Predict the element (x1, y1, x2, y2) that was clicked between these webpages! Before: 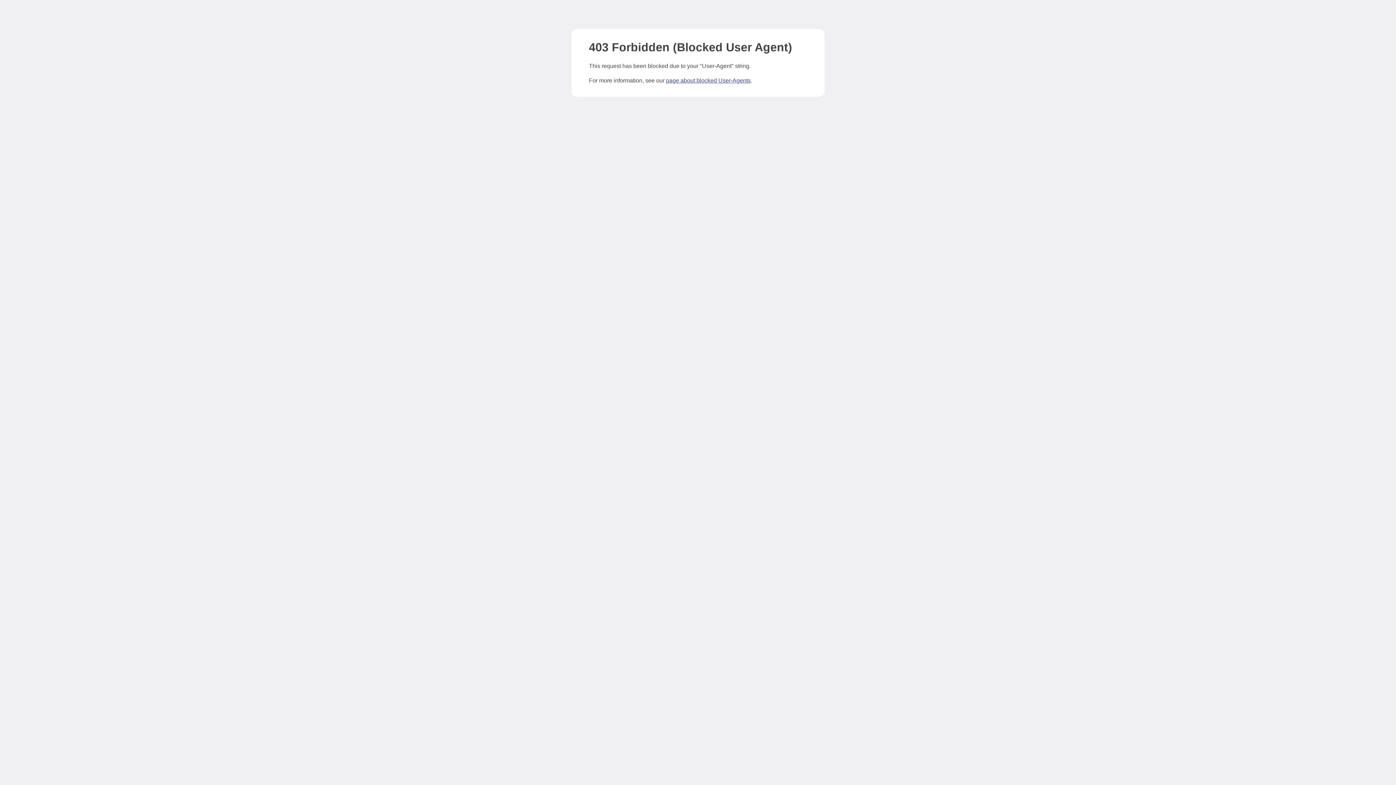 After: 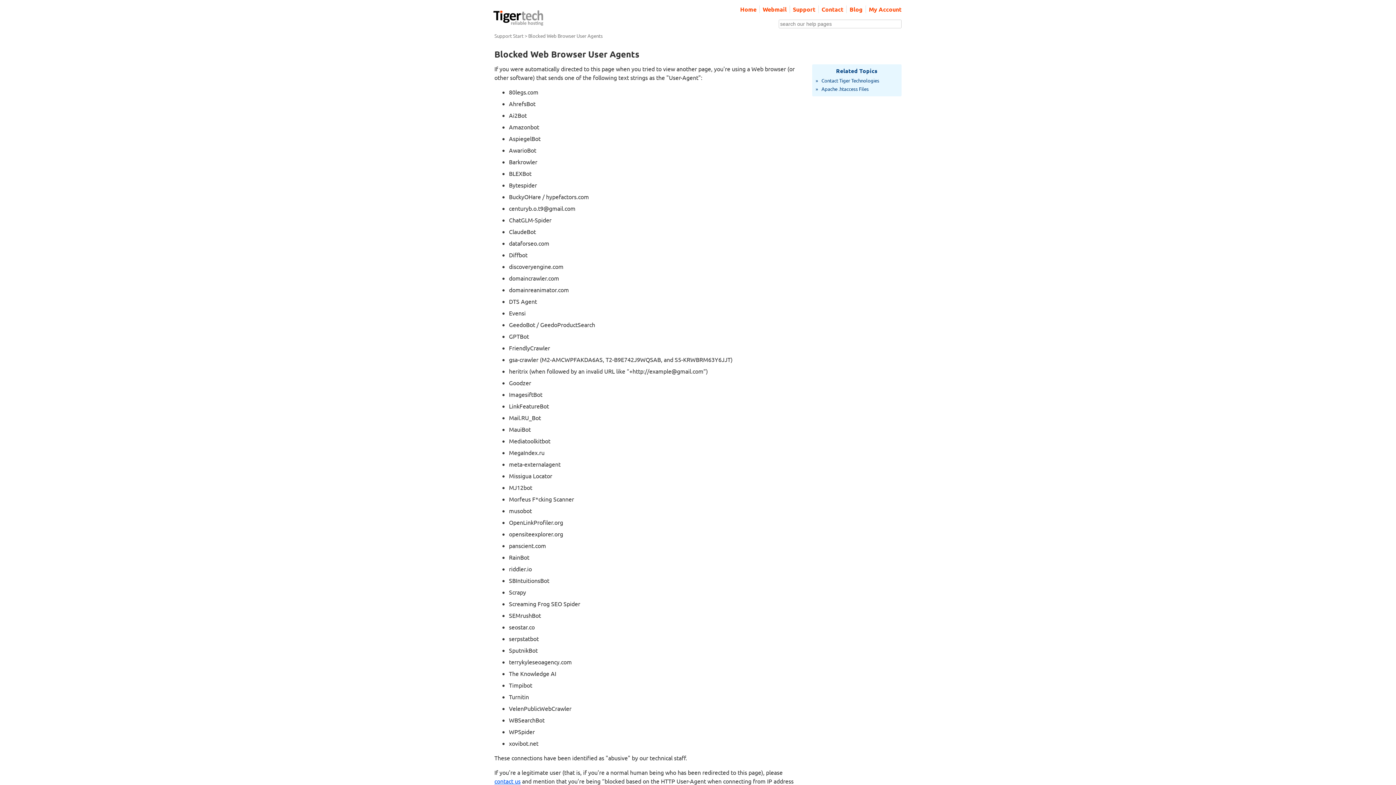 Action: label: page about blocked User-Agents bbox: (666, 77, 750, 83)